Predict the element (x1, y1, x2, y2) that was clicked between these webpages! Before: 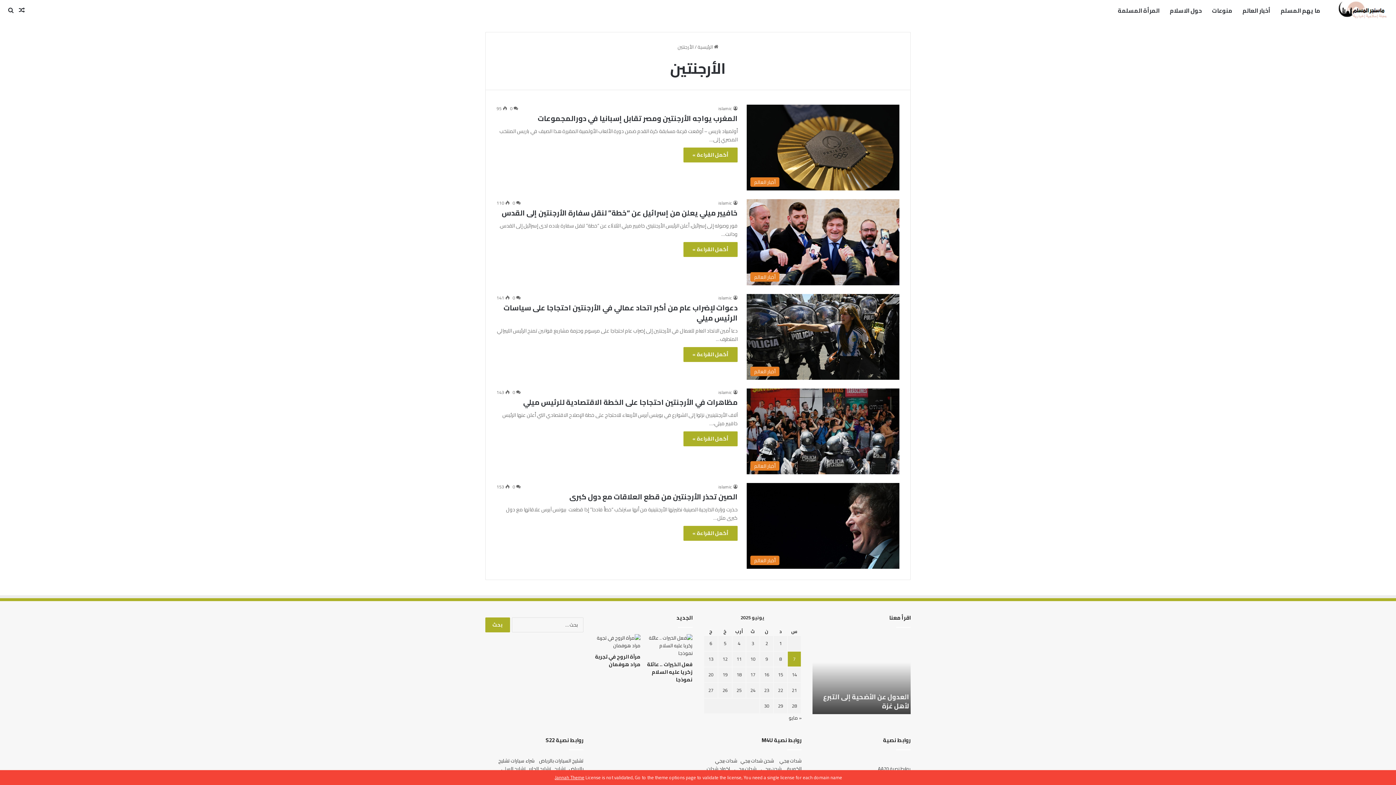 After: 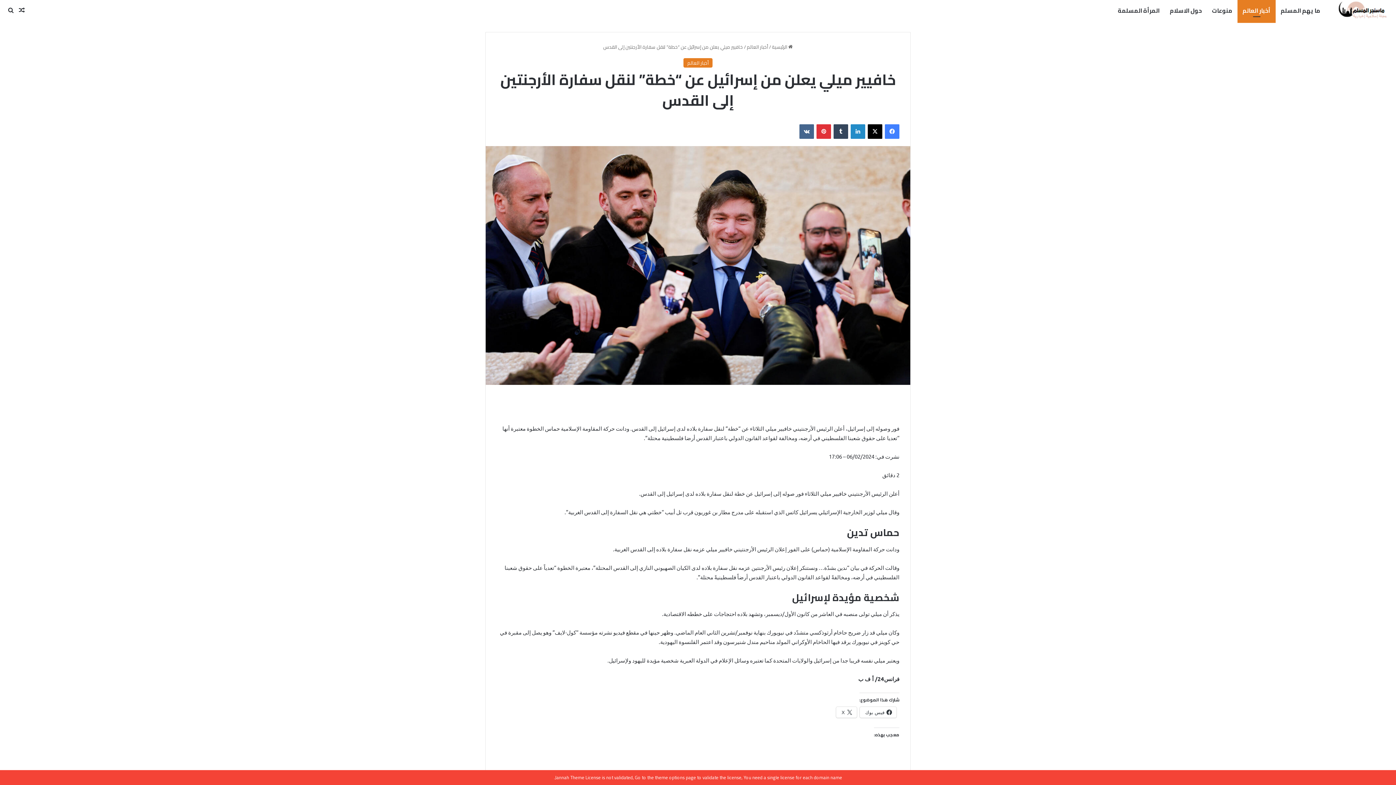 Action: label: خافيير ميلي يعلن من إسرائيل عن “خطة” لنقل سفارة الأرجنتين إلى القدس bbox: (746, 199, 899, 285)